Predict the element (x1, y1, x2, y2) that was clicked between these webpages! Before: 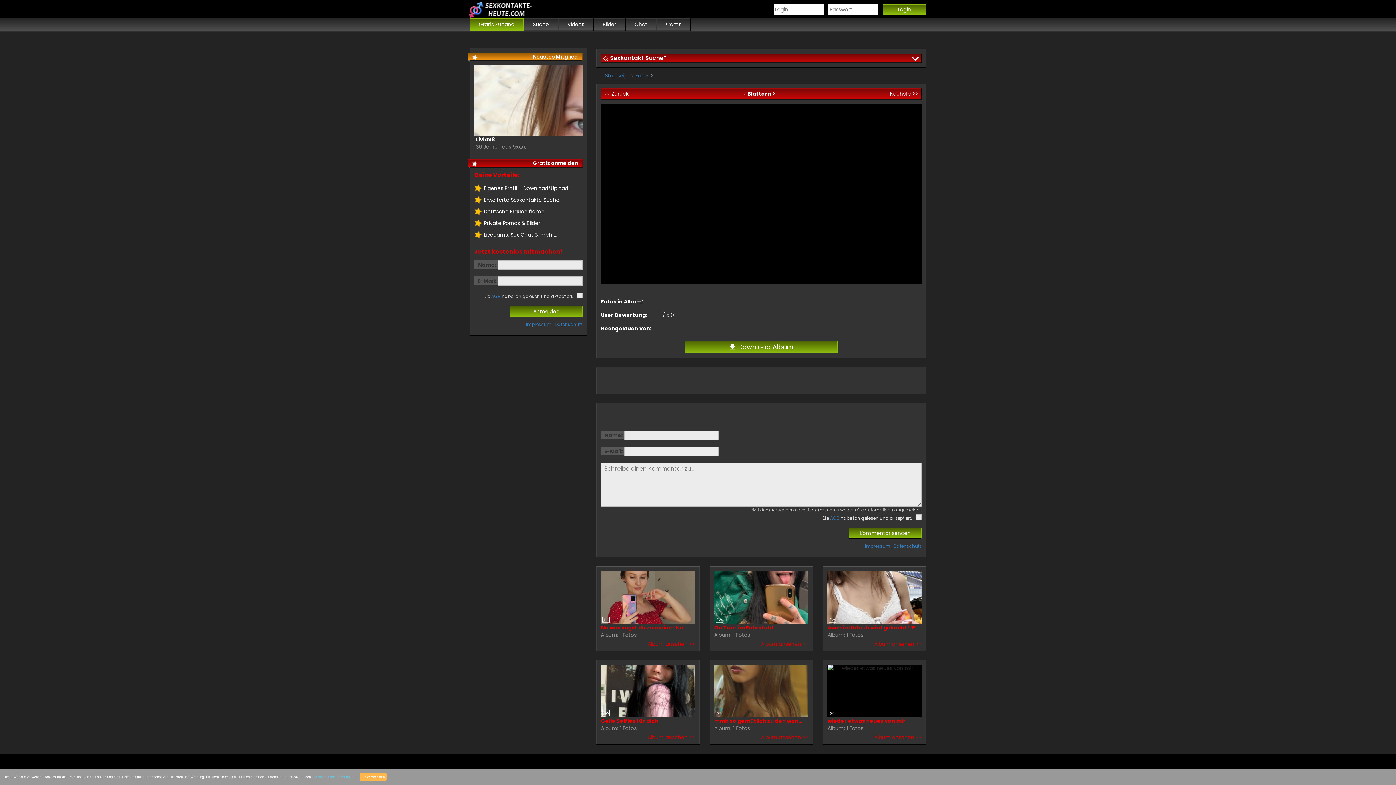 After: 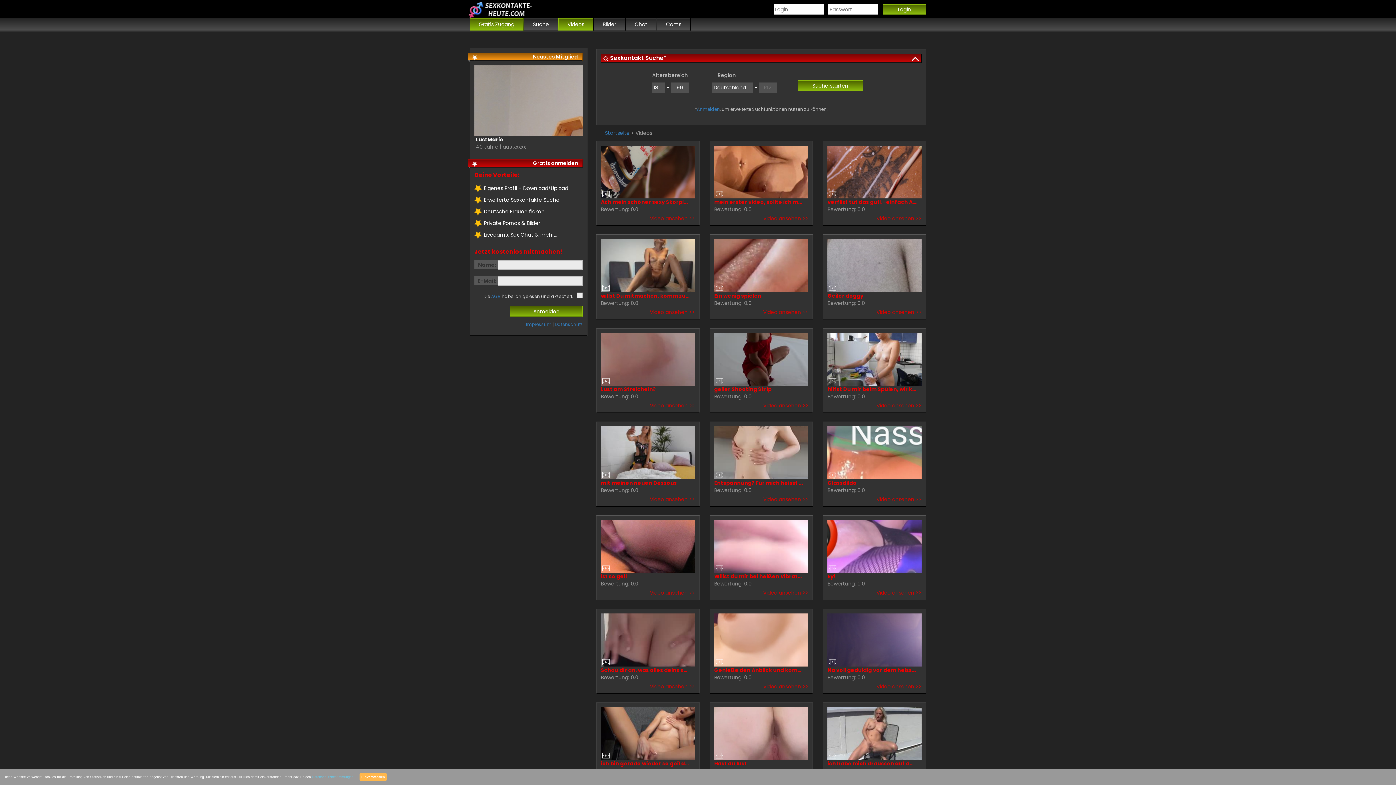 Action: label: Videos bbox: (558, 18, 593, 30)